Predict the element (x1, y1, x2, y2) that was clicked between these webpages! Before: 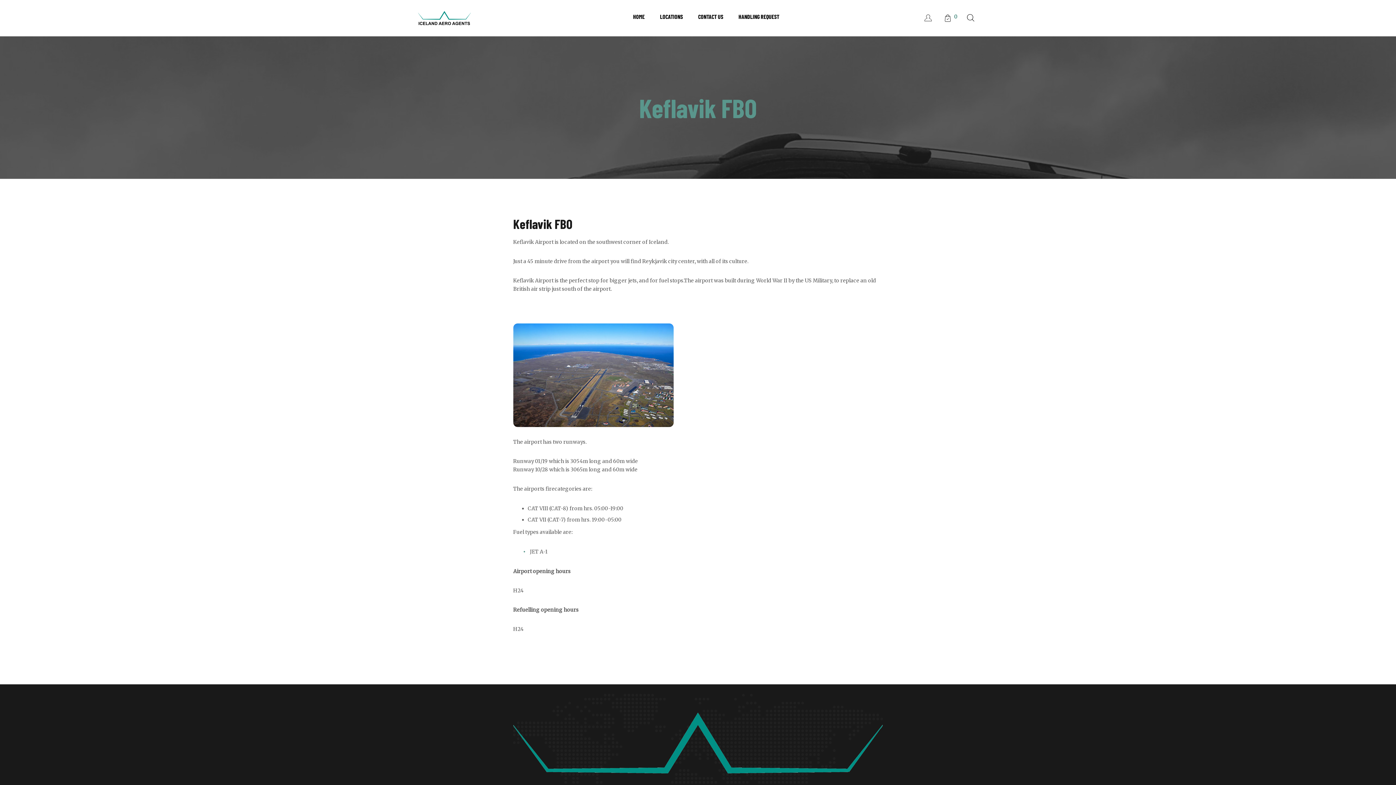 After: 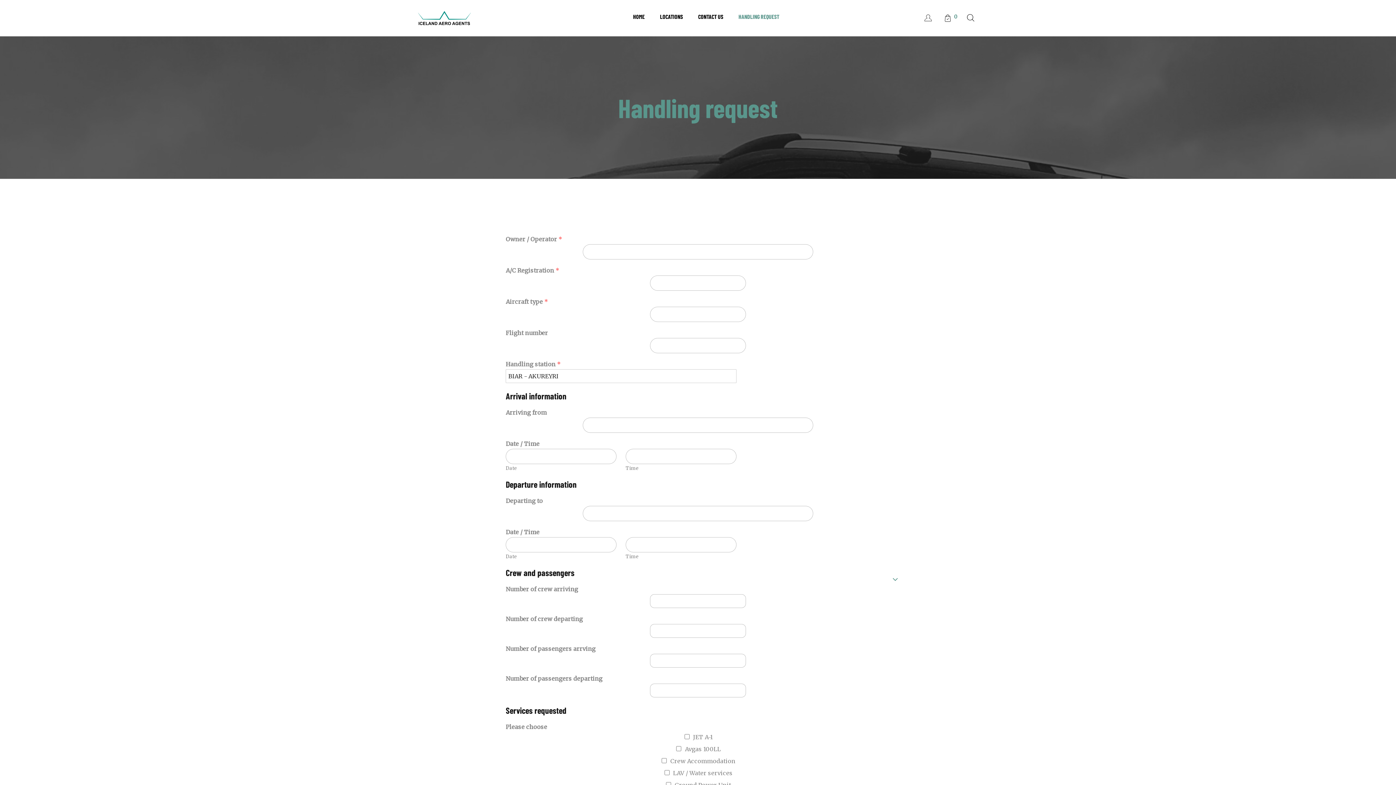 Action: bbox: (731, 13, 781, 20) label: HANDLING REQUEST